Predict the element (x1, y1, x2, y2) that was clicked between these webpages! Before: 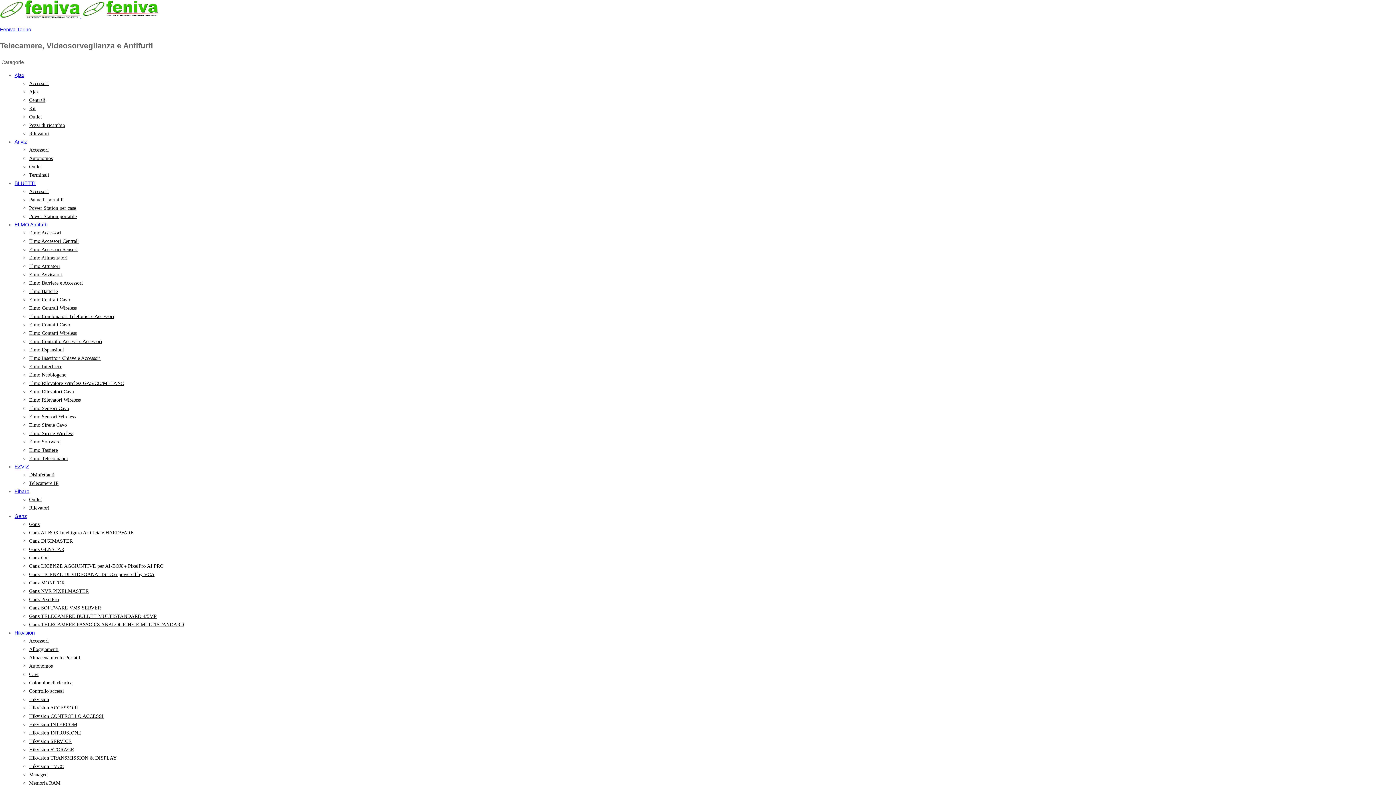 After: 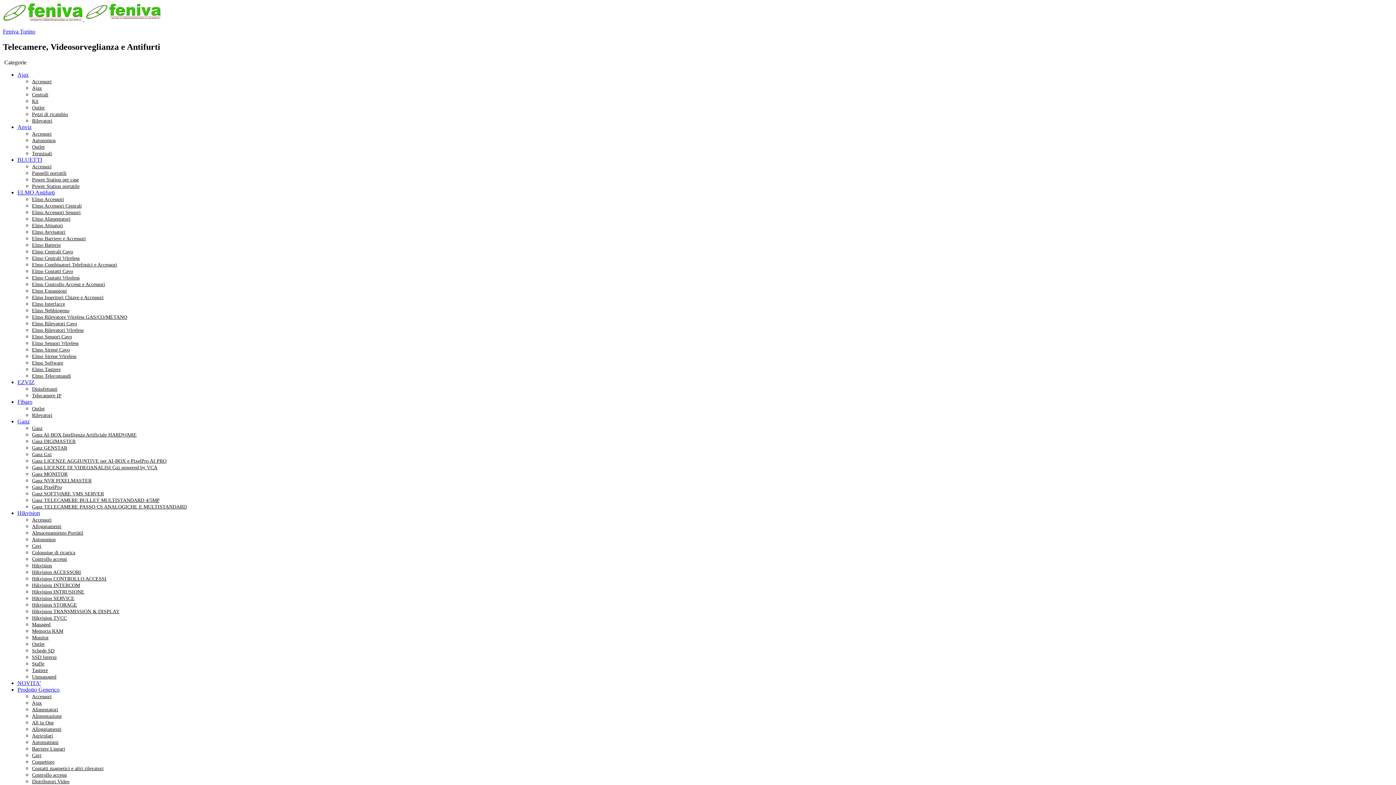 Action: label: Elmo Accessori bbox: (29, 230, 61, 235)